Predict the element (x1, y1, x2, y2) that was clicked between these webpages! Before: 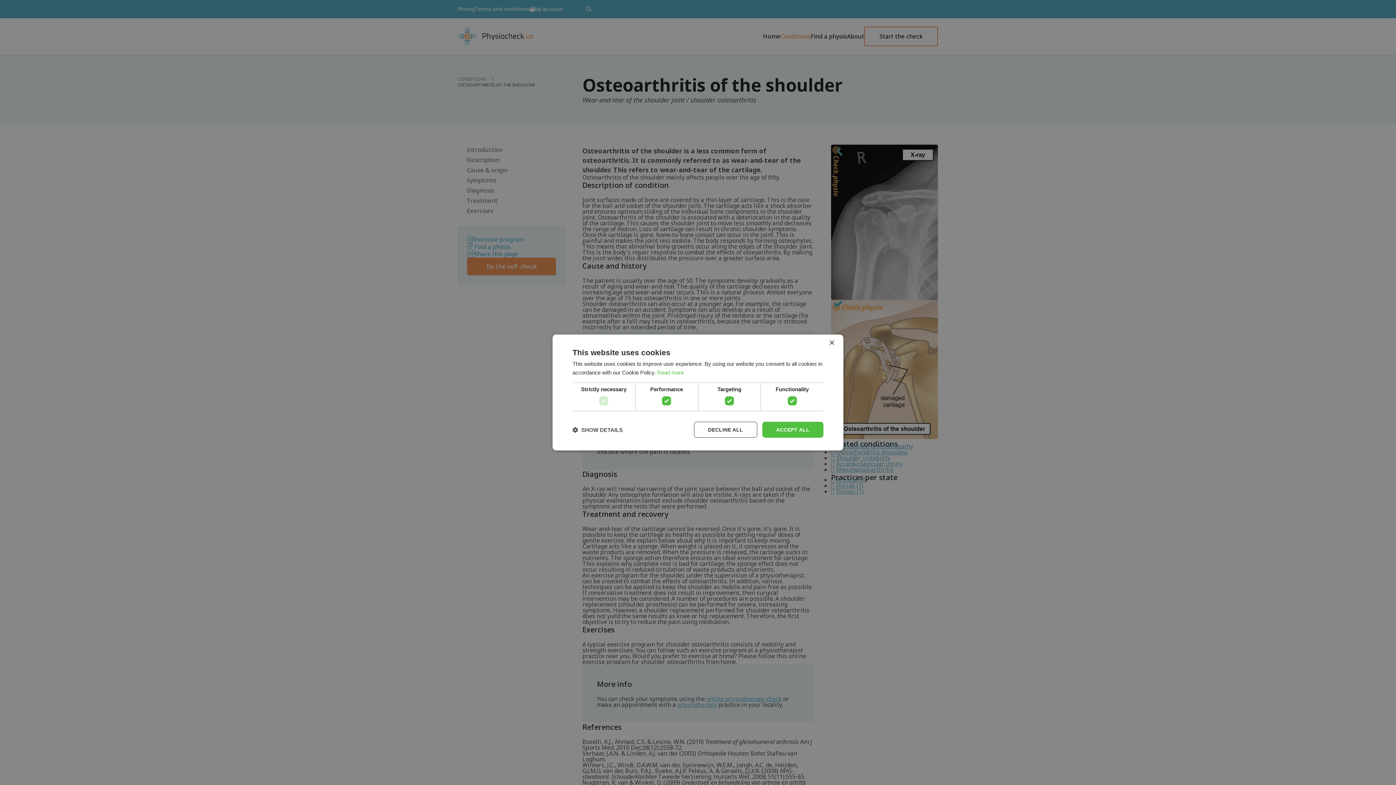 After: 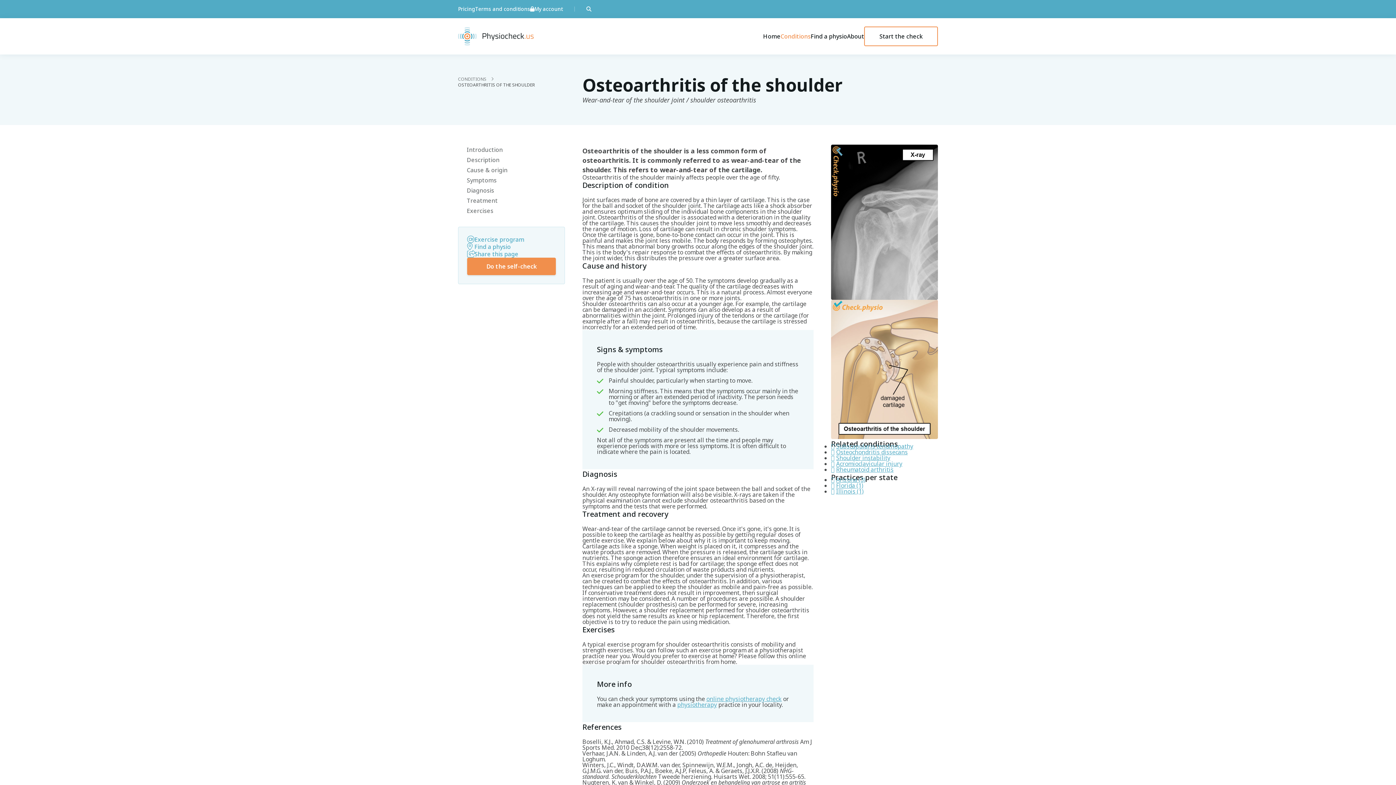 Action: label: Close bbox: (829, 340, 834, 346)